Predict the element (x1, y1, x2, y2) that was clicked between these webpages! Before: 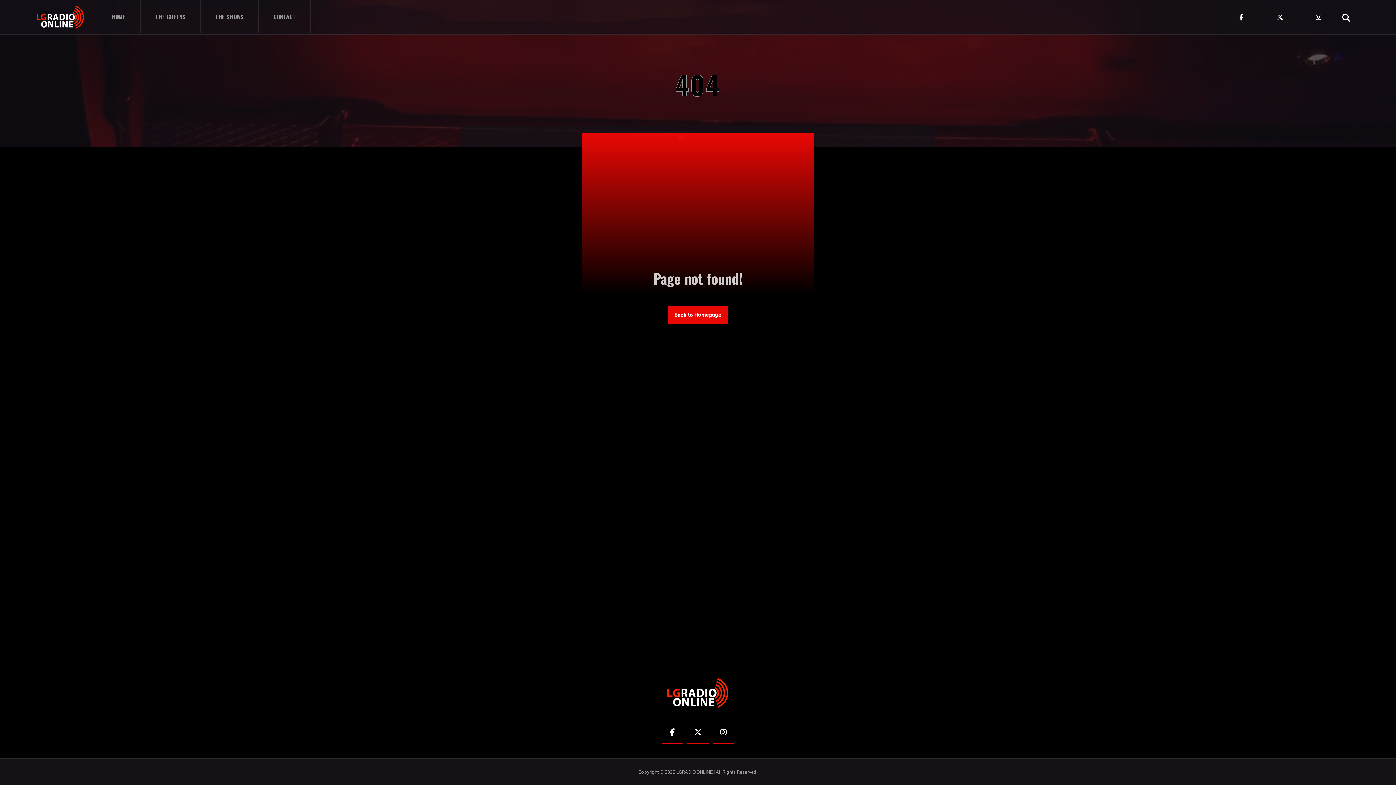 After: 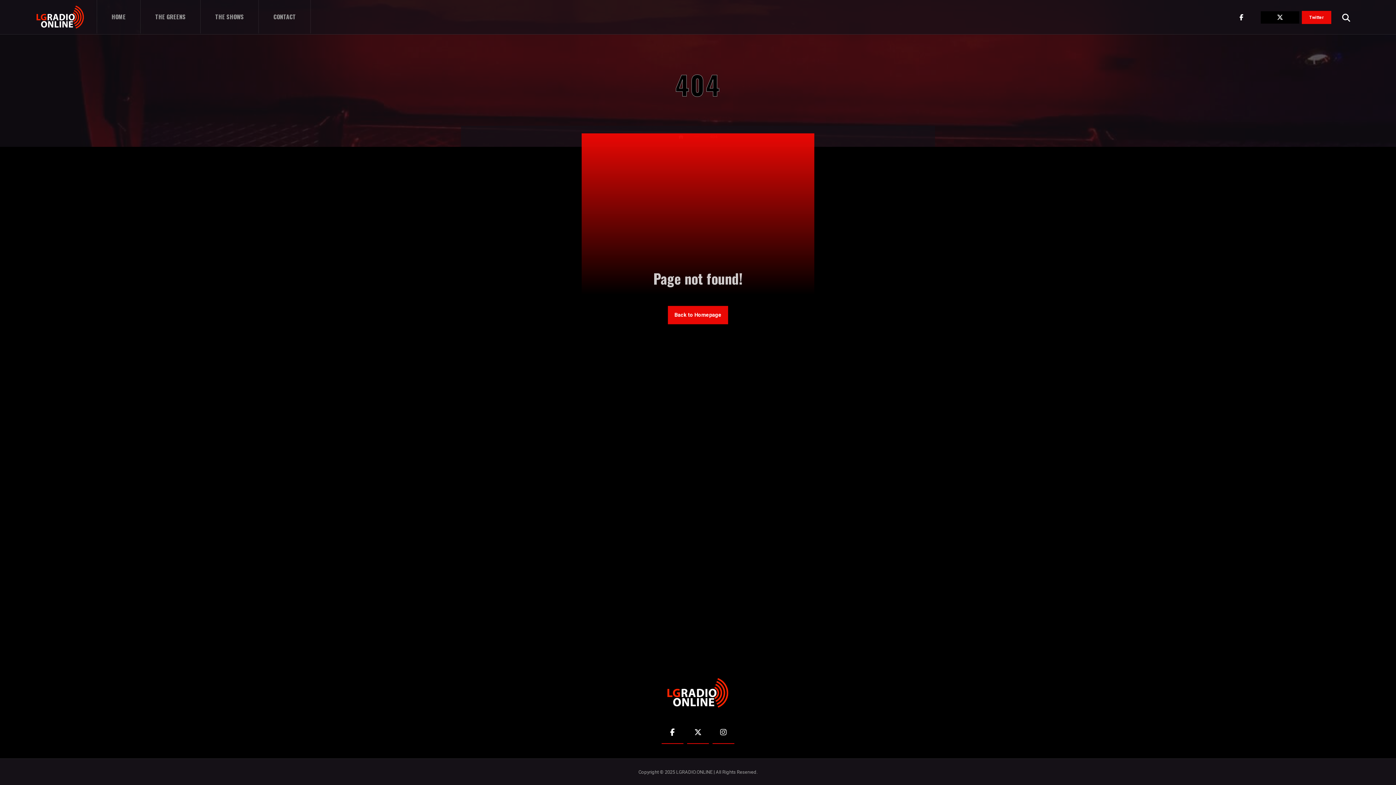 Action: bbox: (1261, 11, 1299, 23) label: Twitter